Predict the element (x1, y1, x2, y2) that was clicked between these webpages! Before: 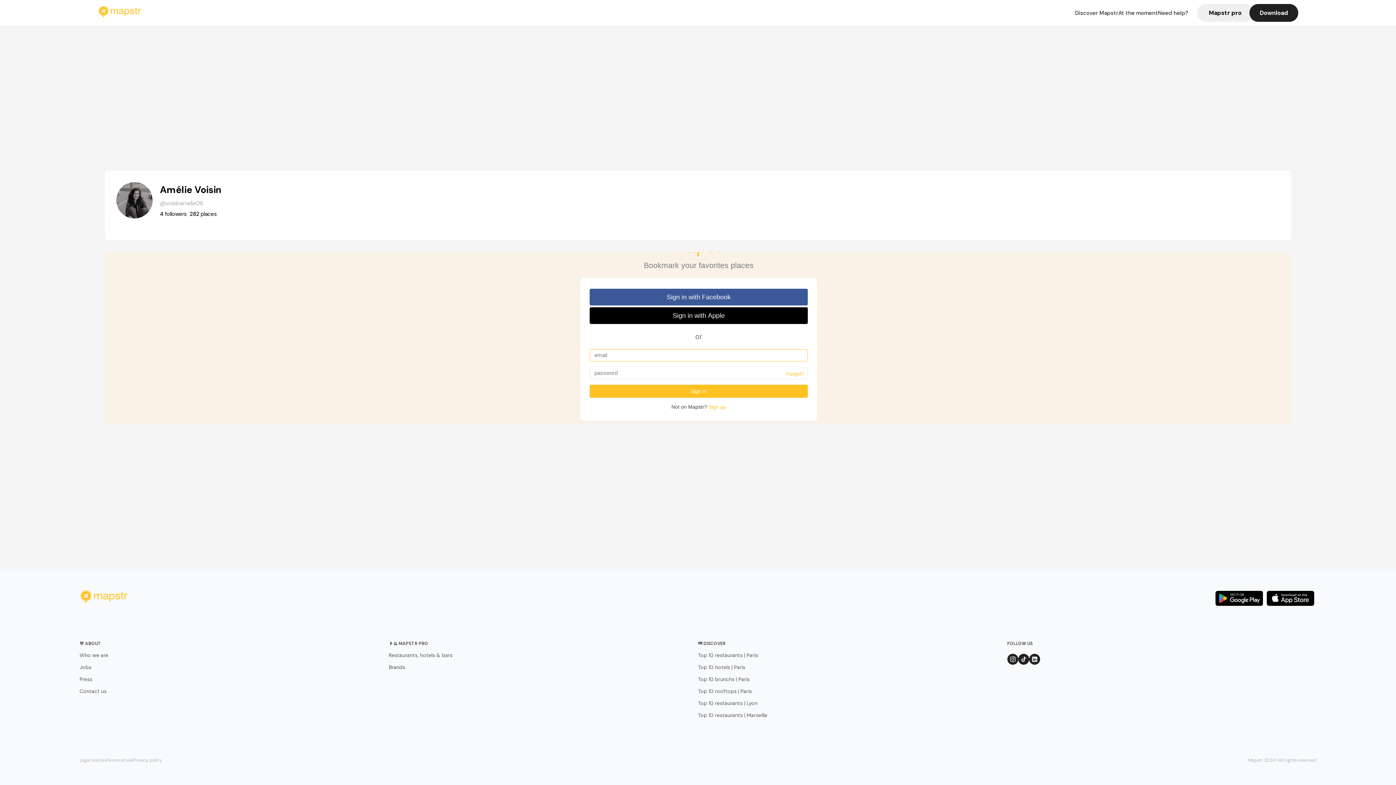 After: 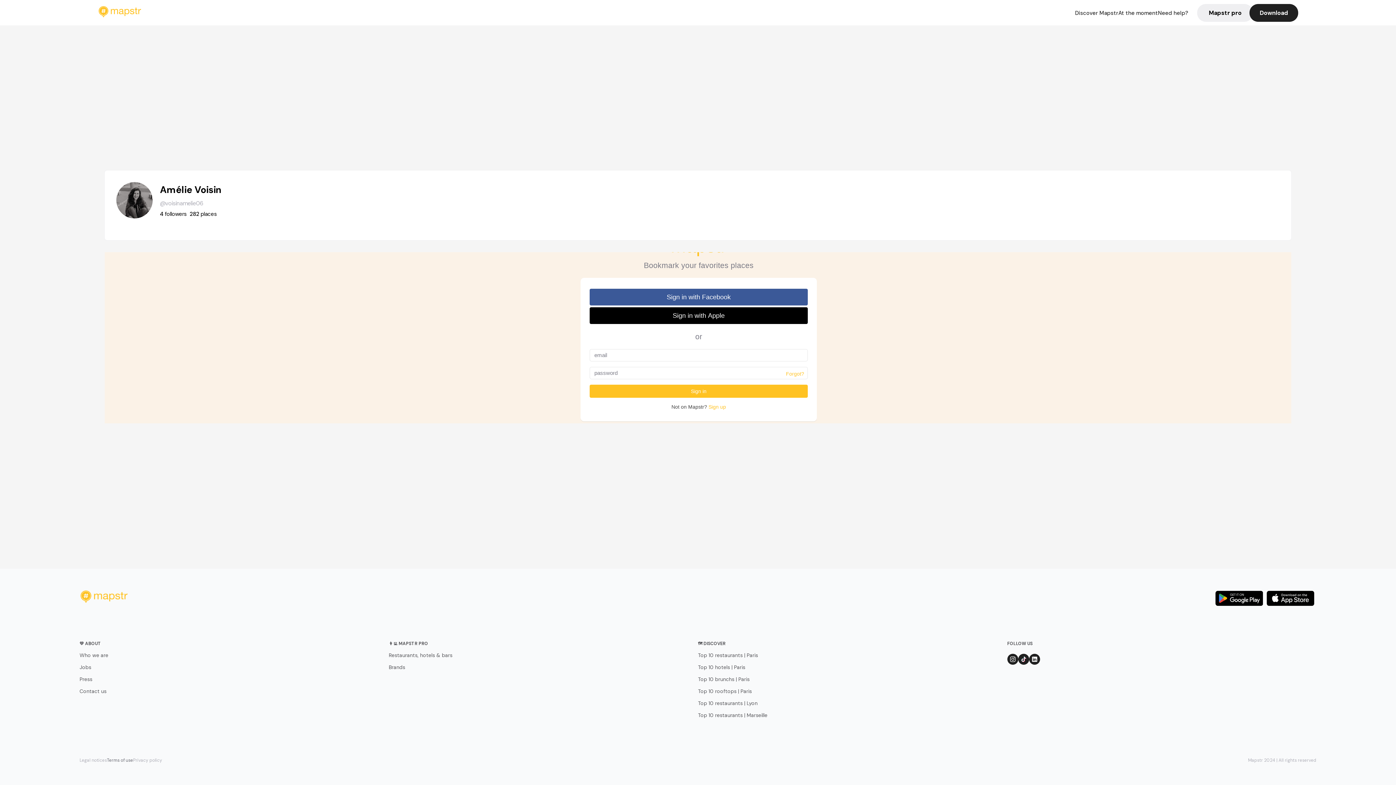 Action: label: Terms of use bbox: (106, 757, 133, 763)